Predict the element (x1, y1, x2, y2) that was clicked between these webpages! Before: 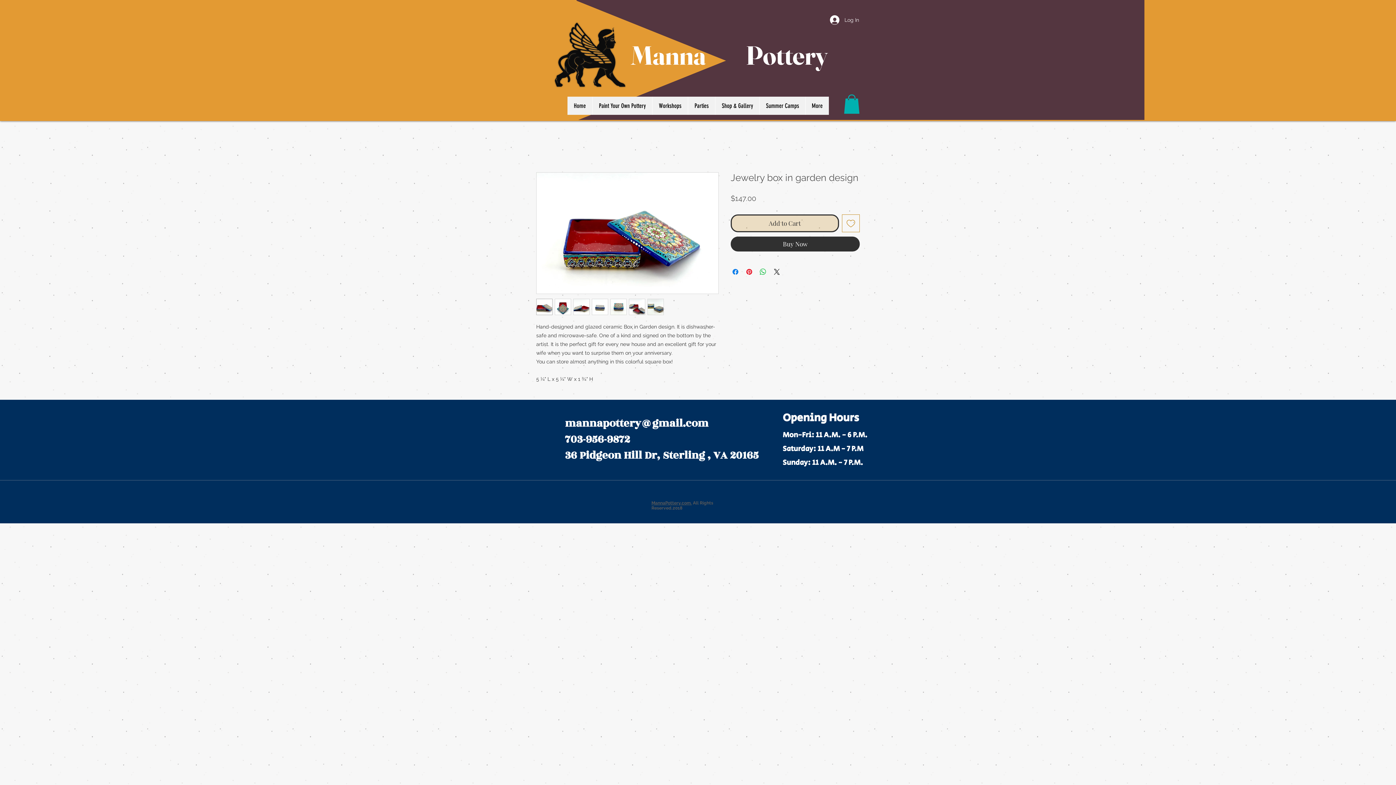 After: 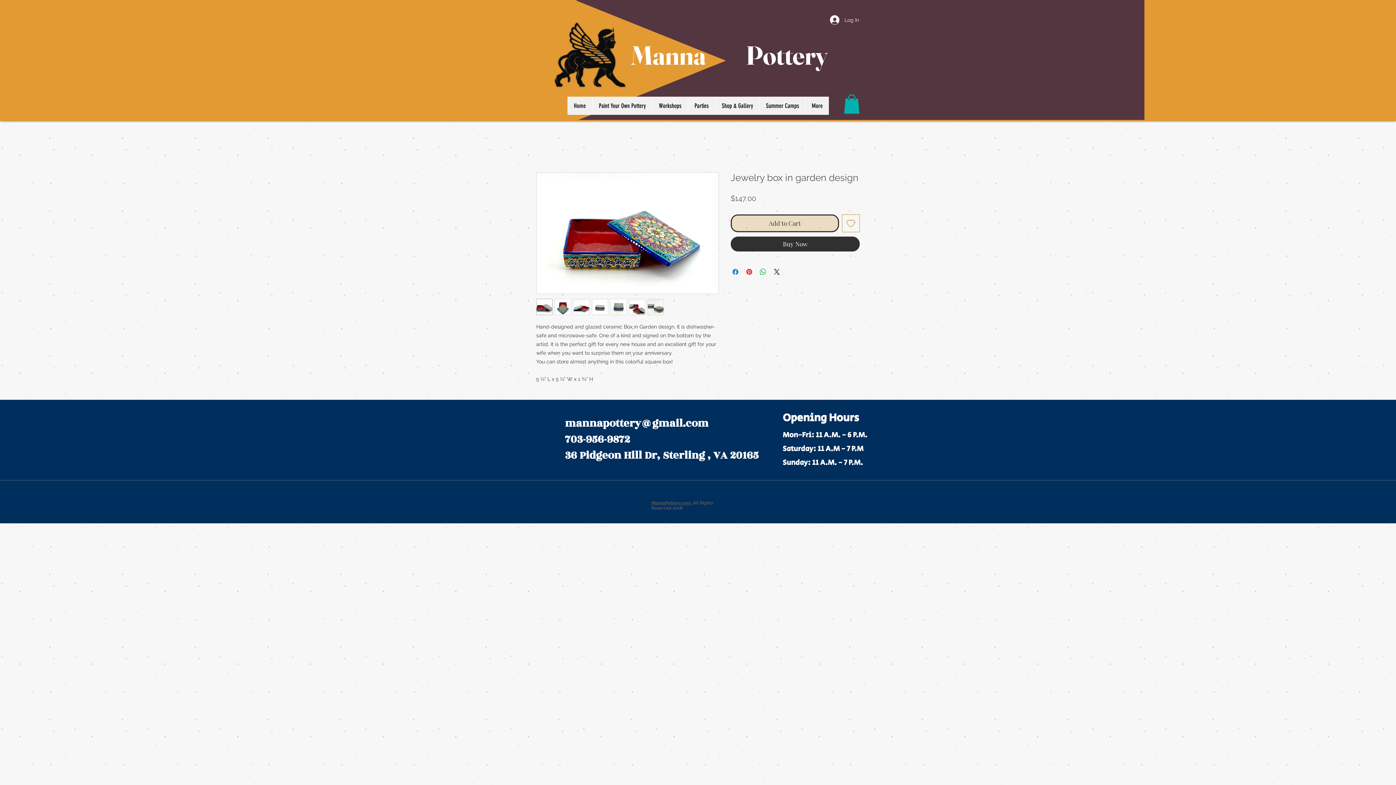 Action: bbox: (536, 298, 552, 315)